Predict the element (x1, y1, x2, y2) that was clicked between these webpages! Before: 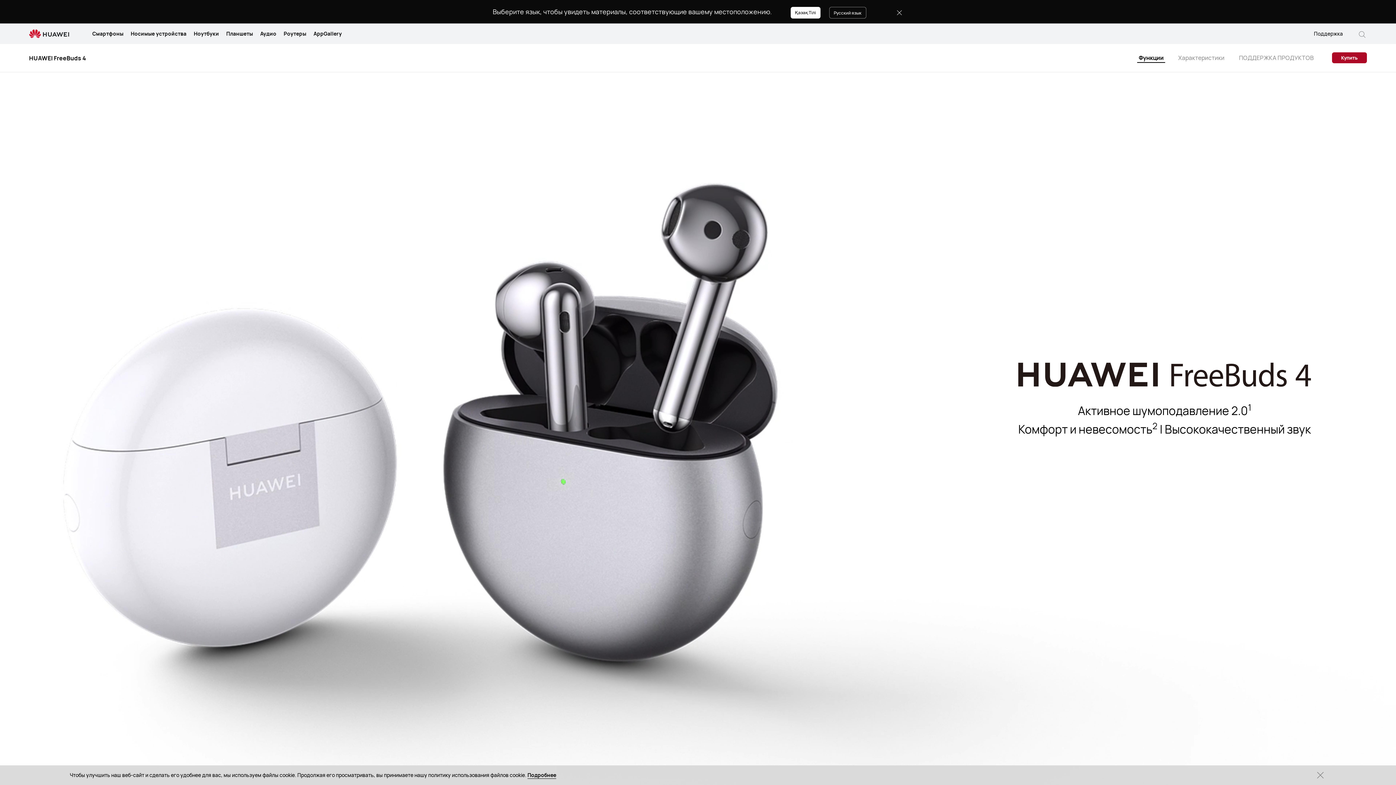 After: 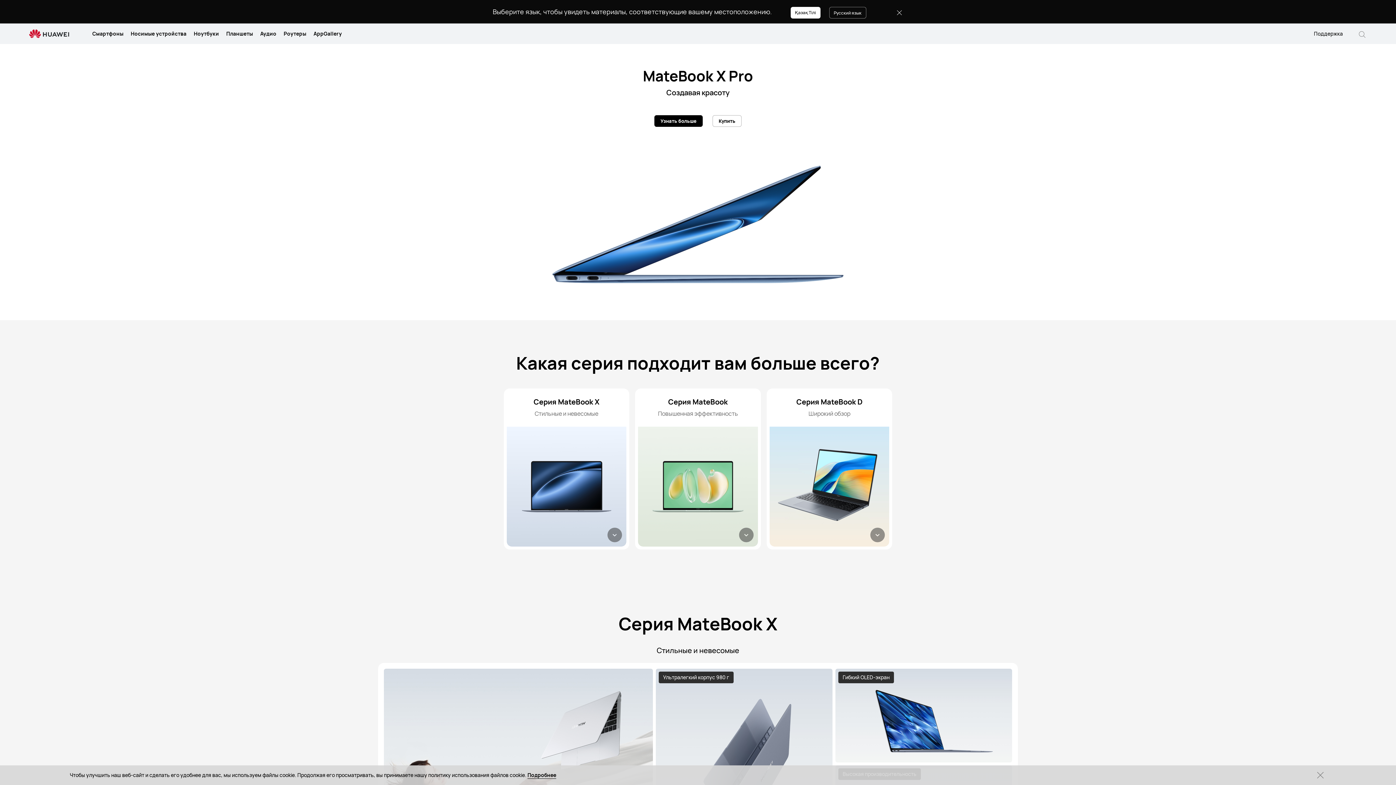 Action: label: Ноутбуки bbox: (193, 23, 219, 44)